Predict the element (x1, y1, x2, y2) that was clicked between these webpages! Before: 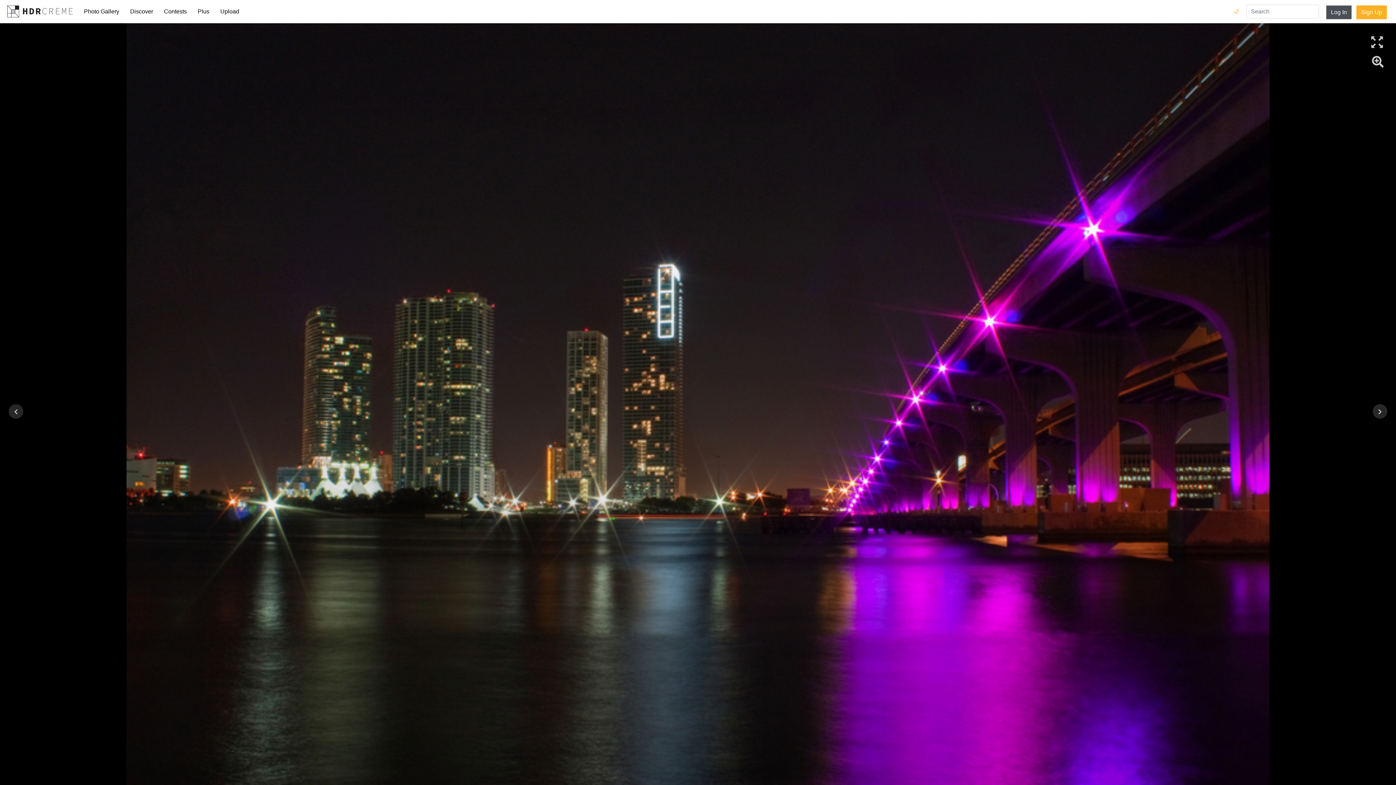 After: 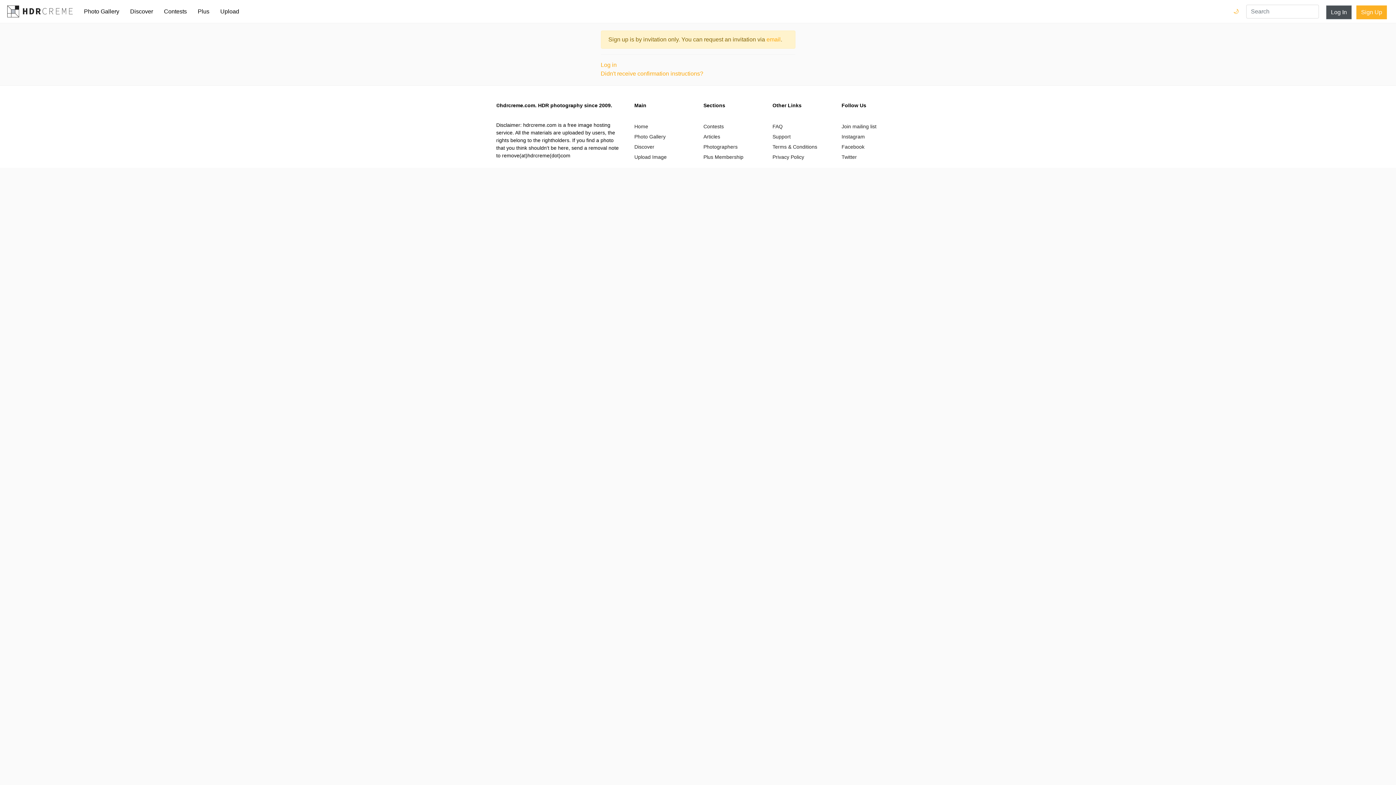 Action: label: Sign Up bbox: (1356, 5, 1387, 19)